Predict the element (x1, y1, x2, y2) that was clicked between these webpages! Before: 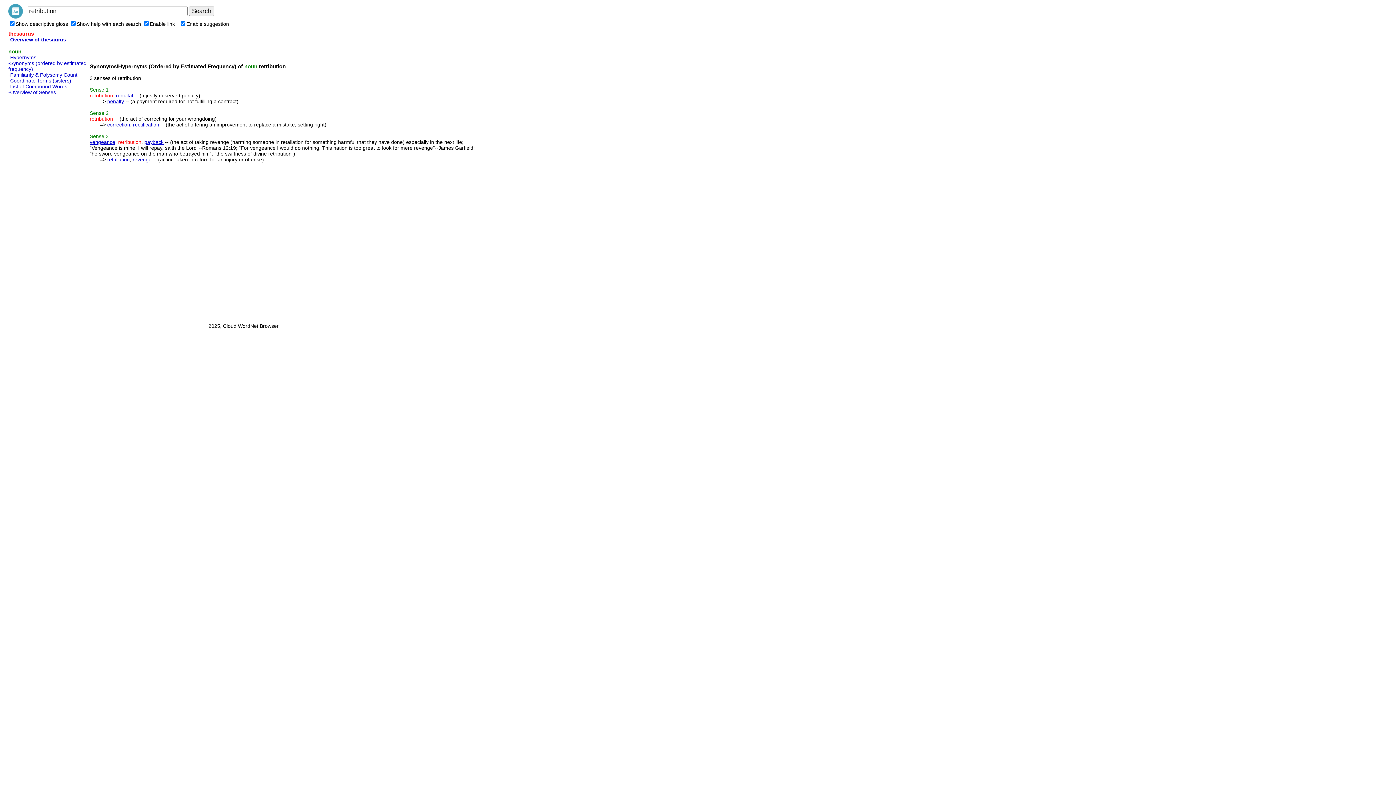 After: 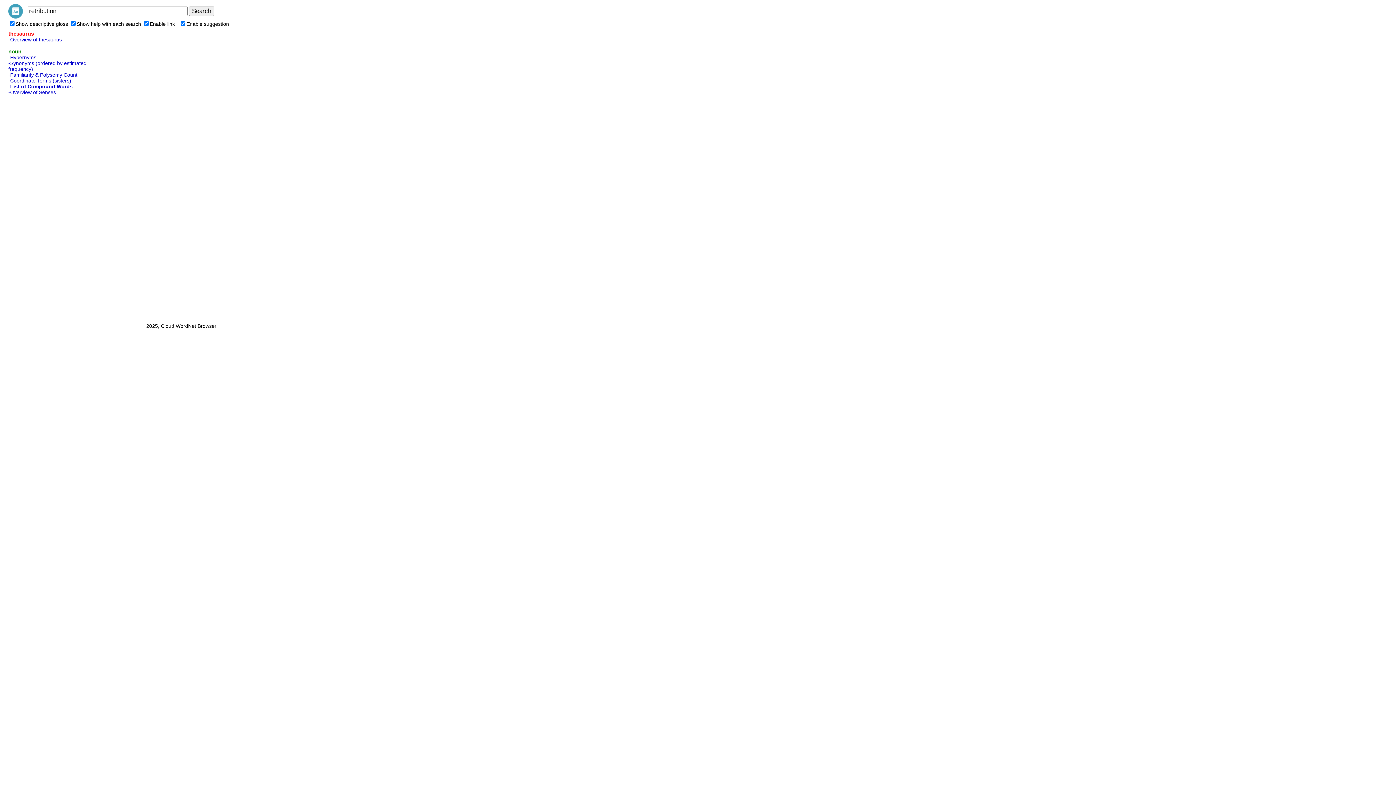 Action: label: -List of Compound Words bbox: (8, 83, 67, 89)